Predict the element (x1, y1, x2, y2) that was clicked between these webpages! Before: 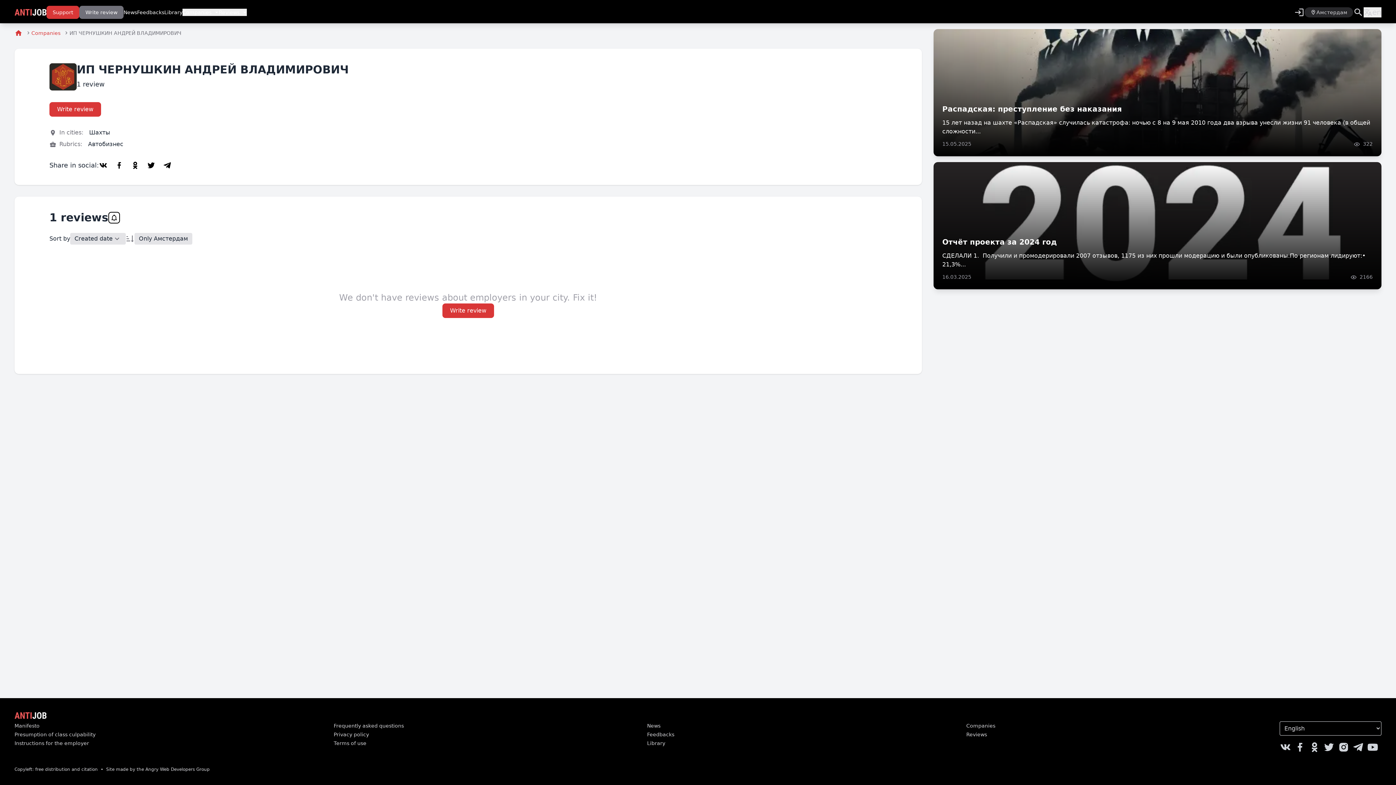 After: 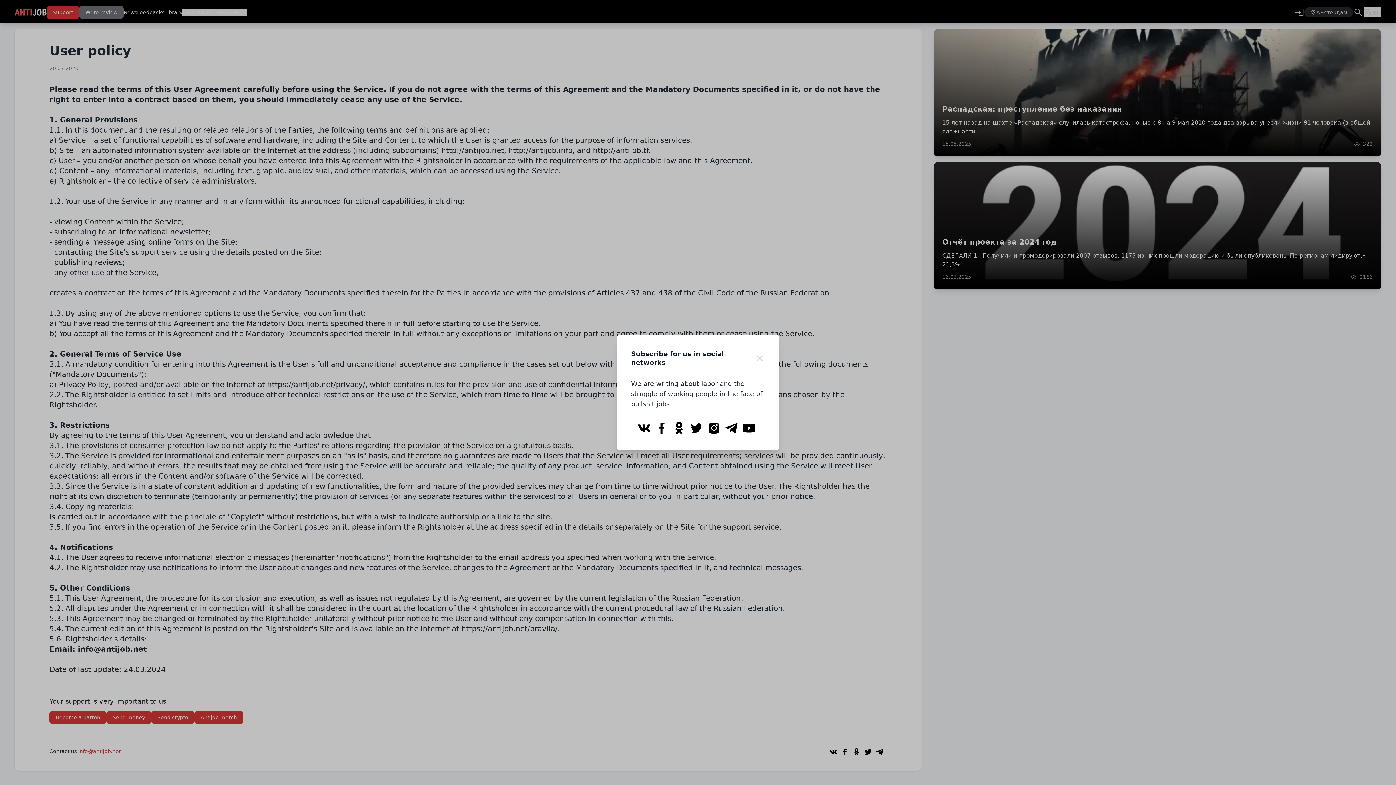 Action: label: Terms of use bbox: (333, 740, 366, 746)